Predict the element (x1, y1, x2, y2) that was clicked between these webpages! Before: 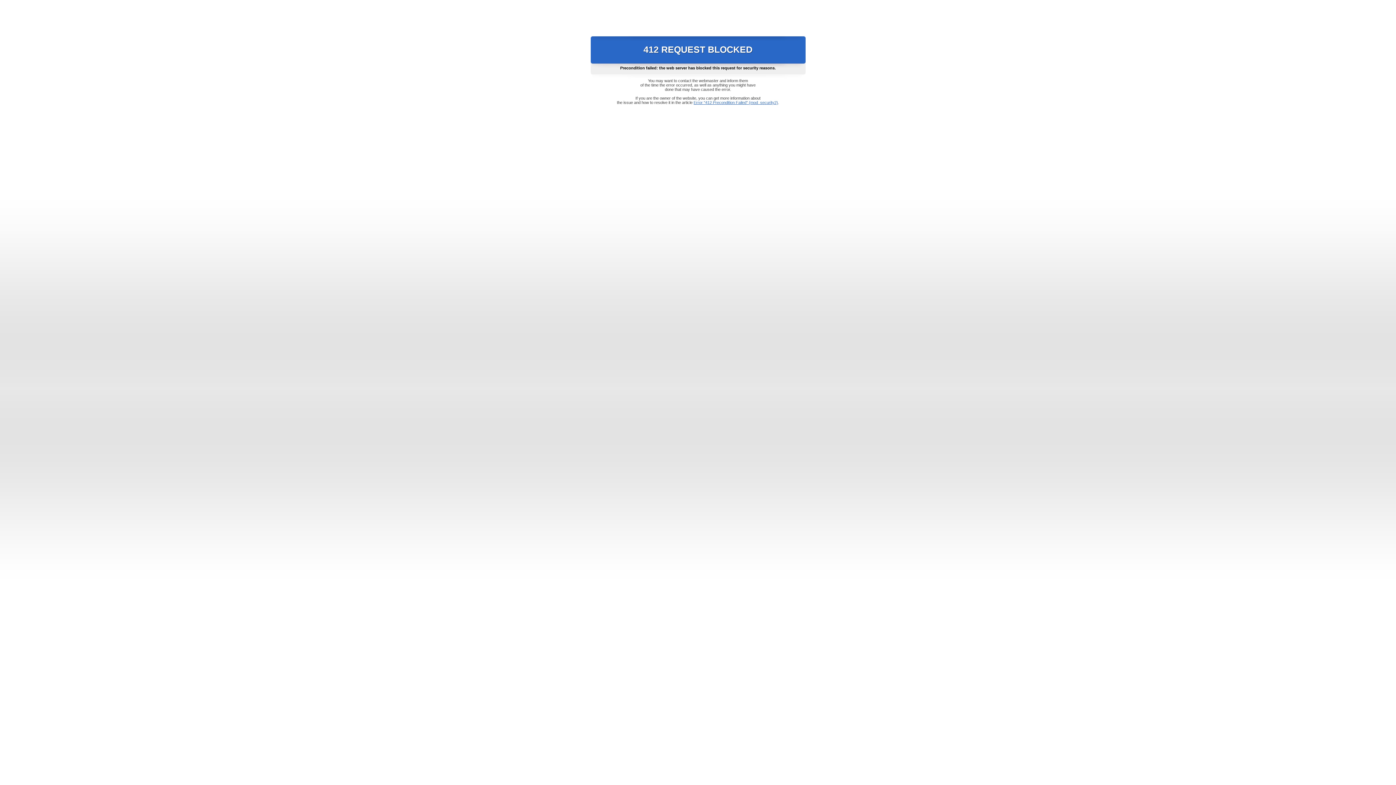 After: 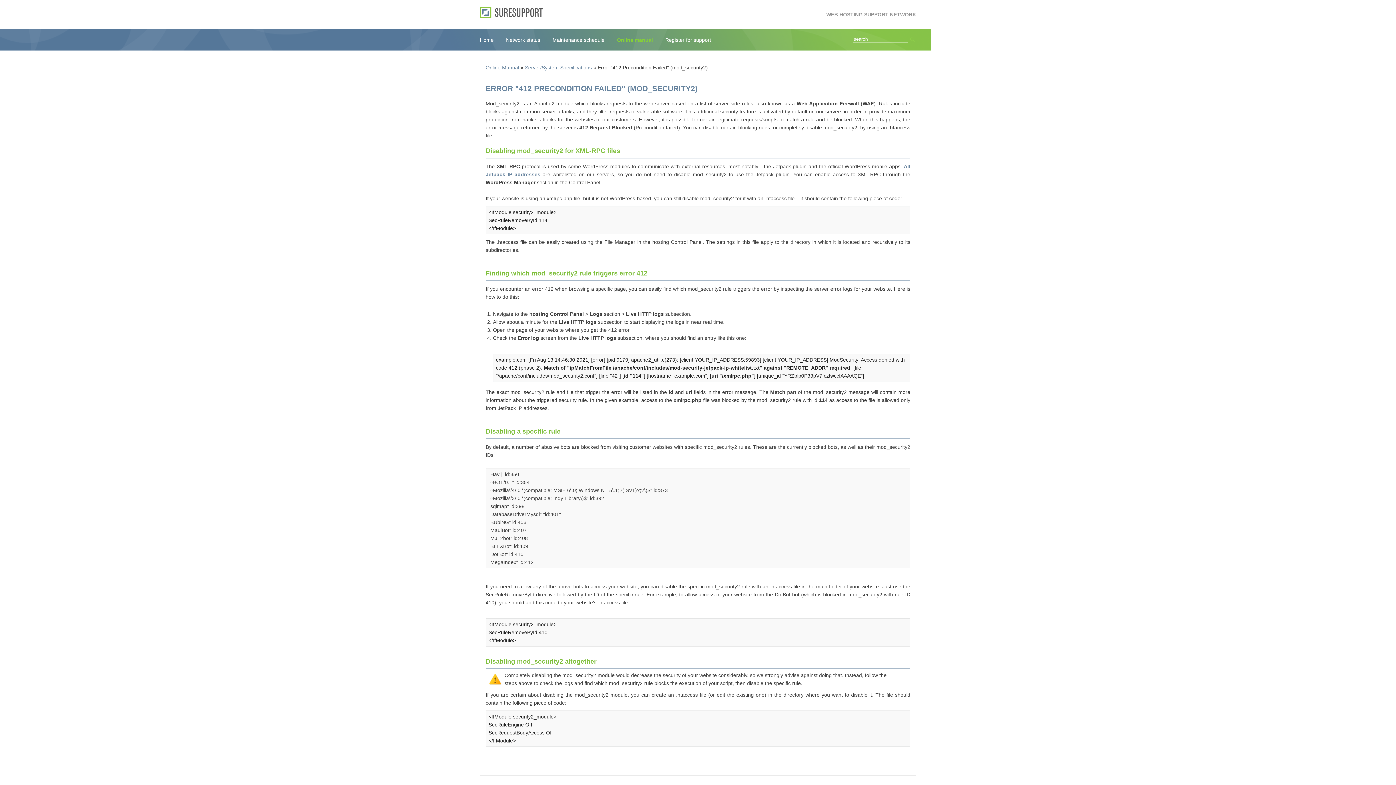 Action: bbox: (693, 100, 778, 104) label: Error "412 Precondition Failed" (mod_security2)